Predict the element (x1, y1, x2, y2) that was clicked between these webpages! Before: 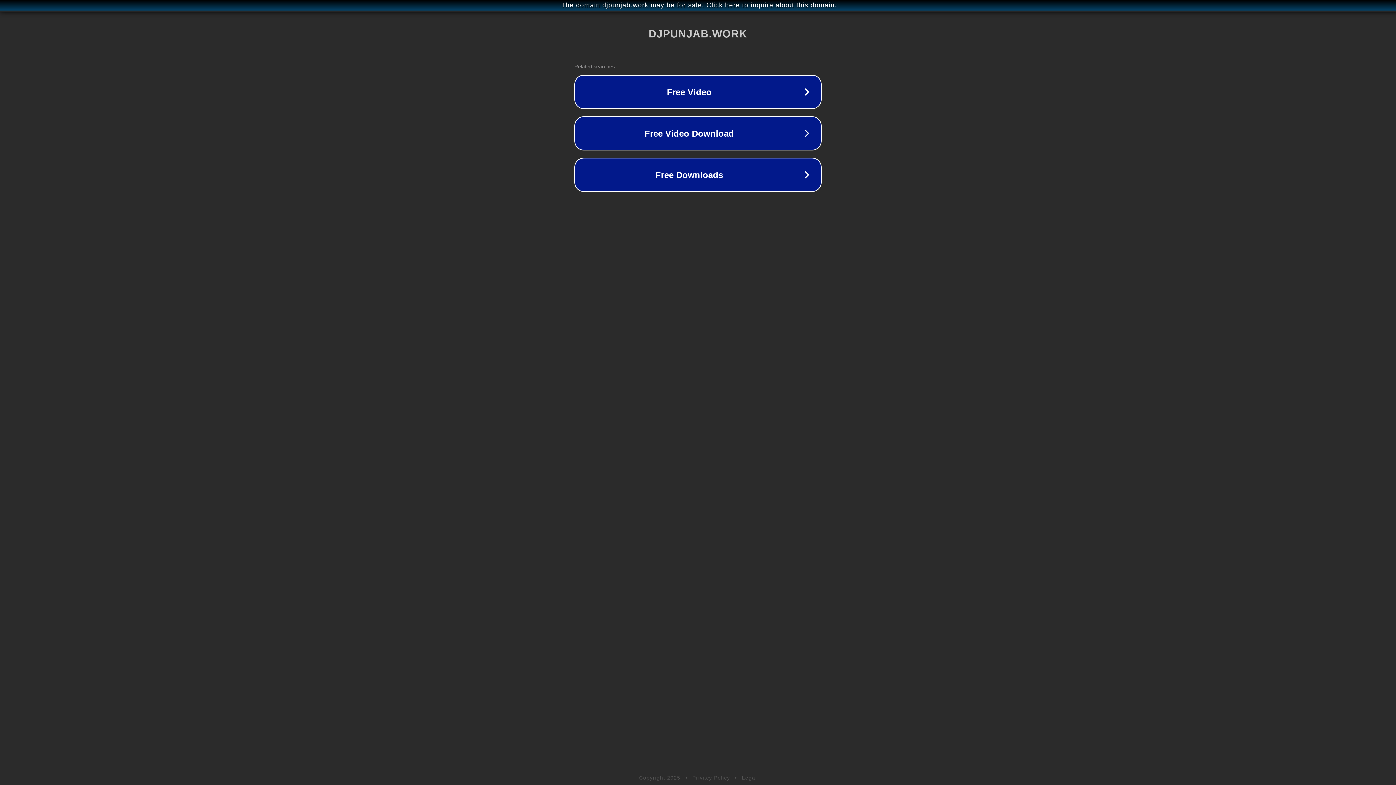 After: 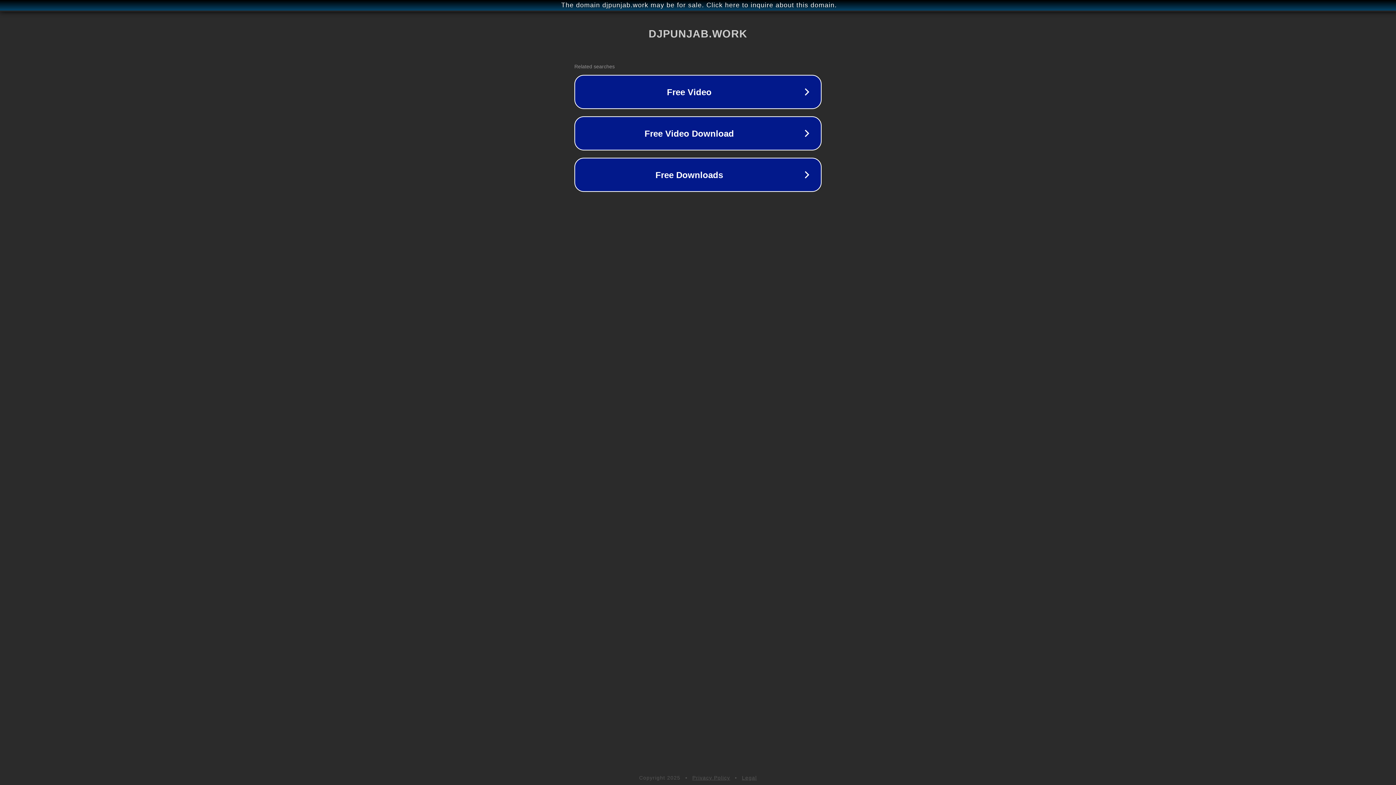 Action: label: Privacy Policy bbox: (692, 775, 730, 781)